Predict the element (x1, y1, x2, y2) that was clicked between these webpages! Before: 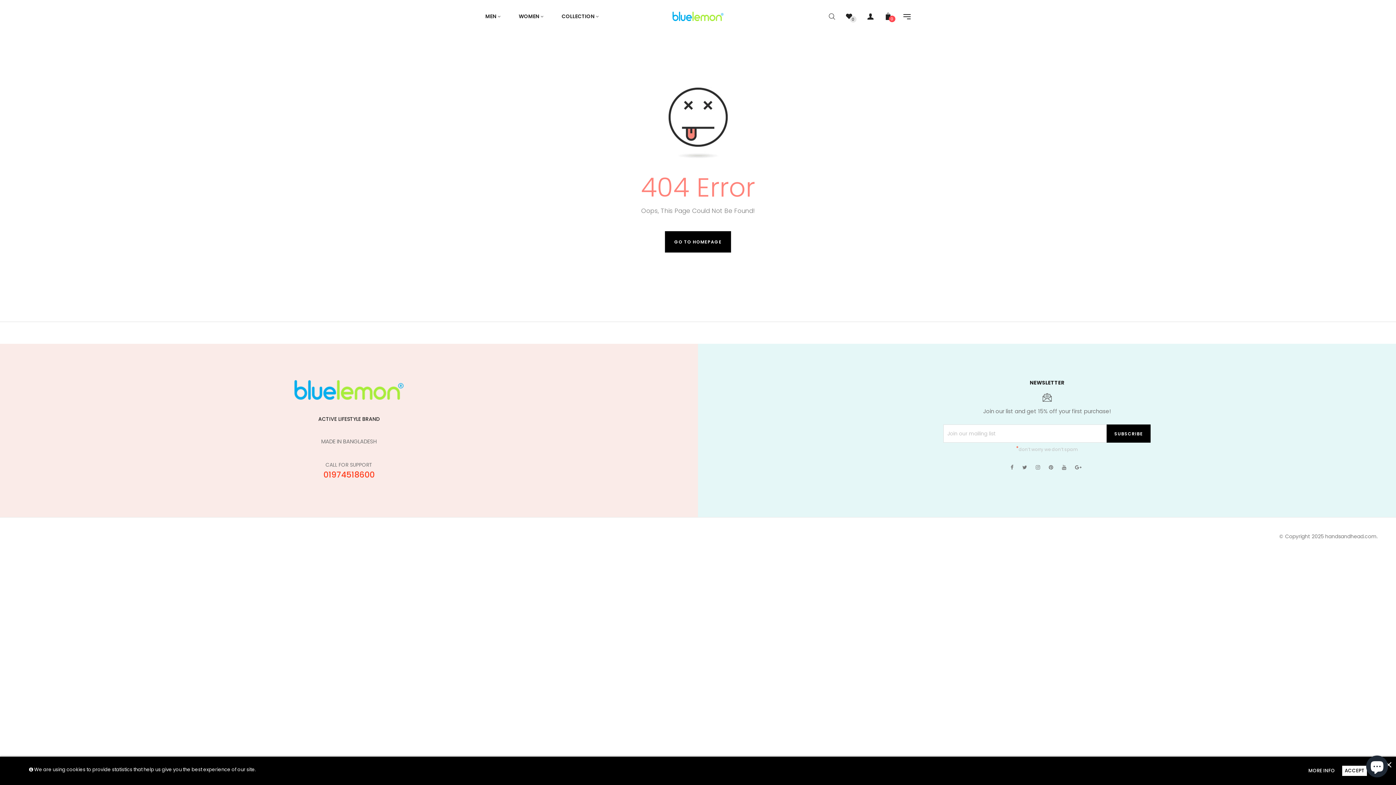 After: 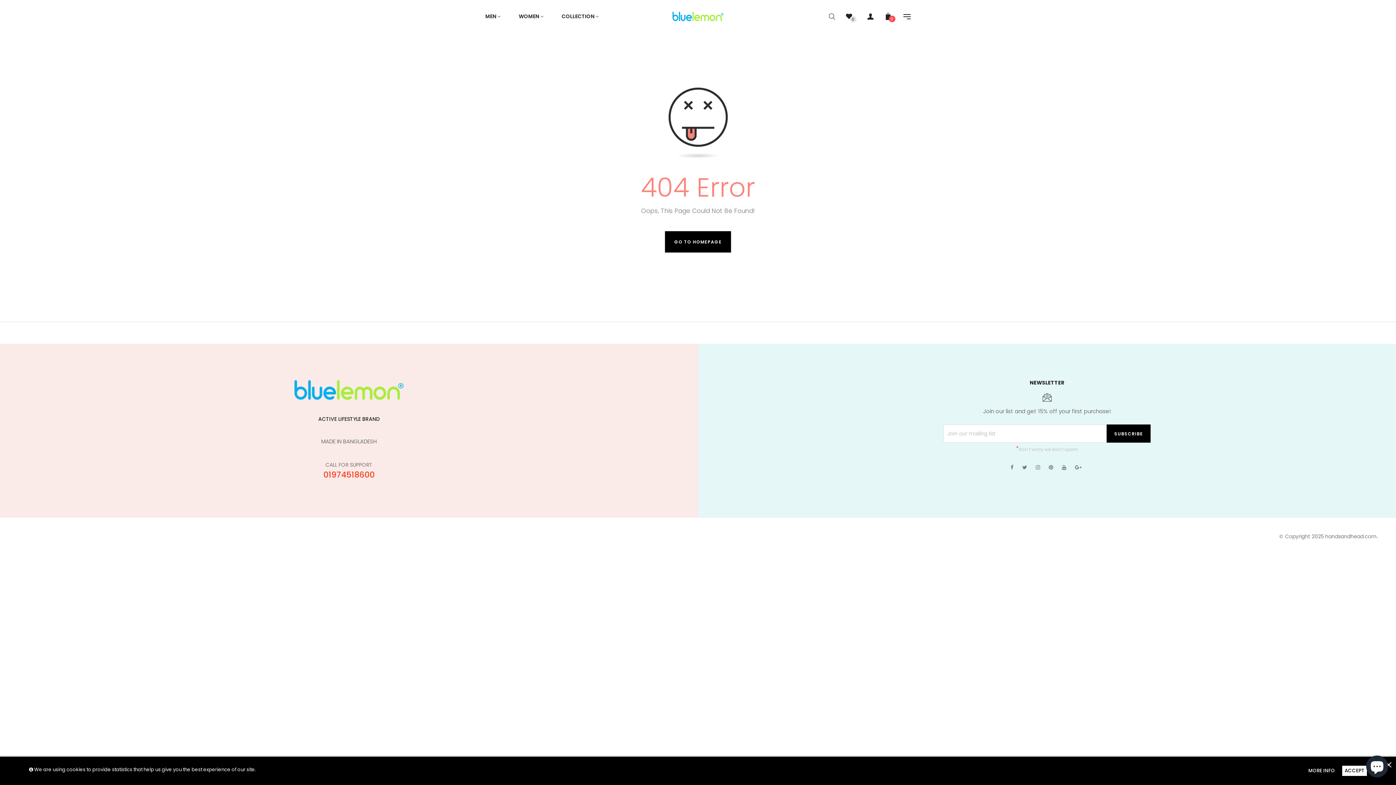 Action: label: MORE INFO bbox: (1306, 766, 1337, 776)